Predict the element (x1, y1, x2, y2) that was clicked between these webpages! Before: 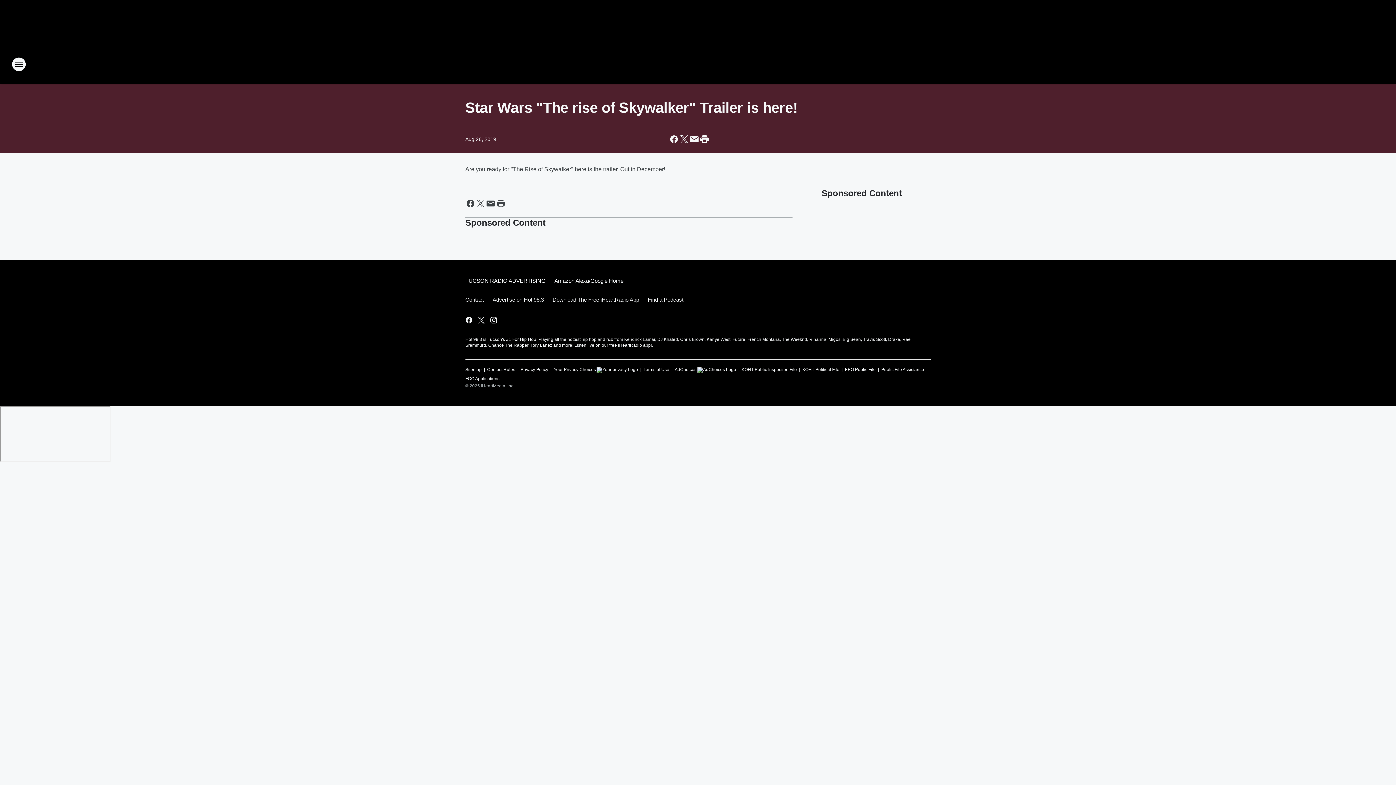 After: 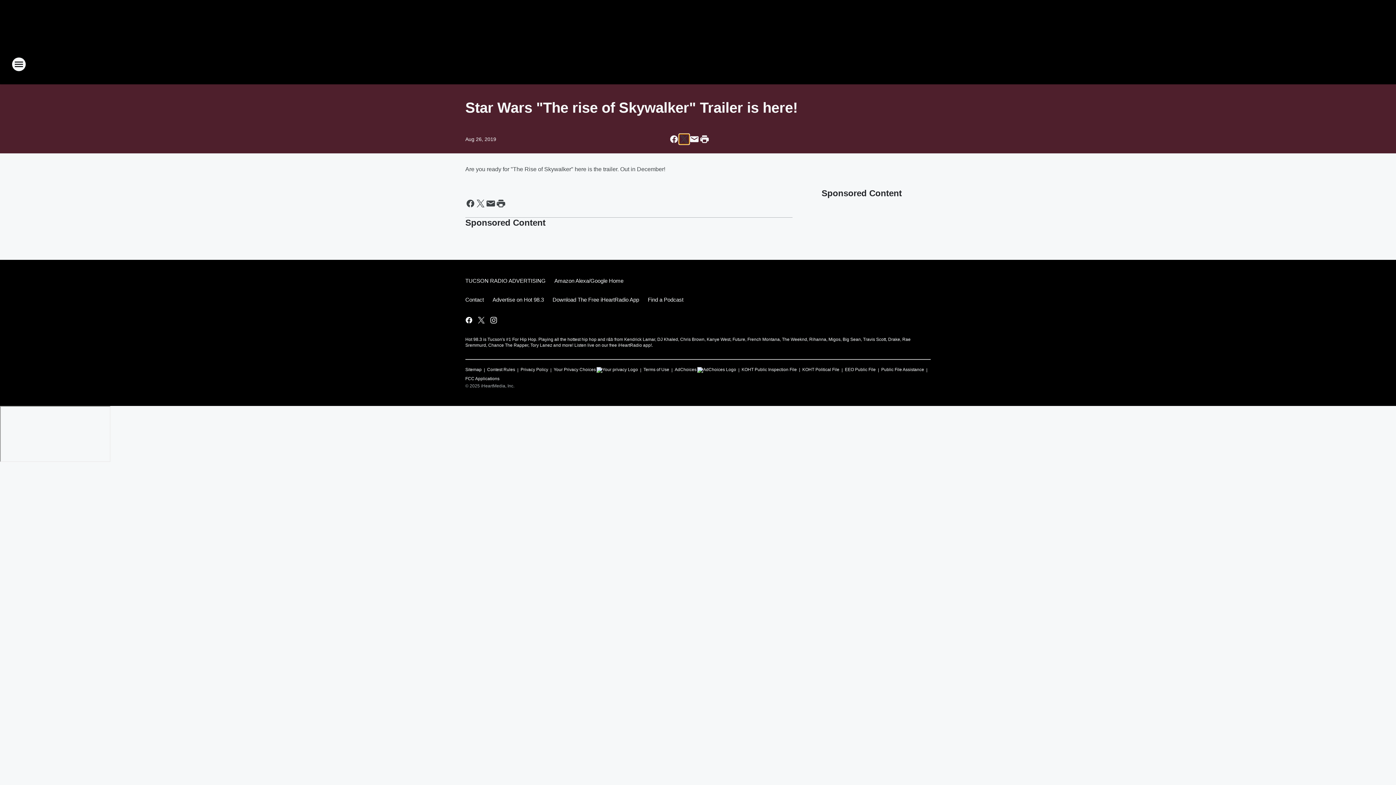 Action: label: Share this page on X bbox: (679, 134, 689, 144)